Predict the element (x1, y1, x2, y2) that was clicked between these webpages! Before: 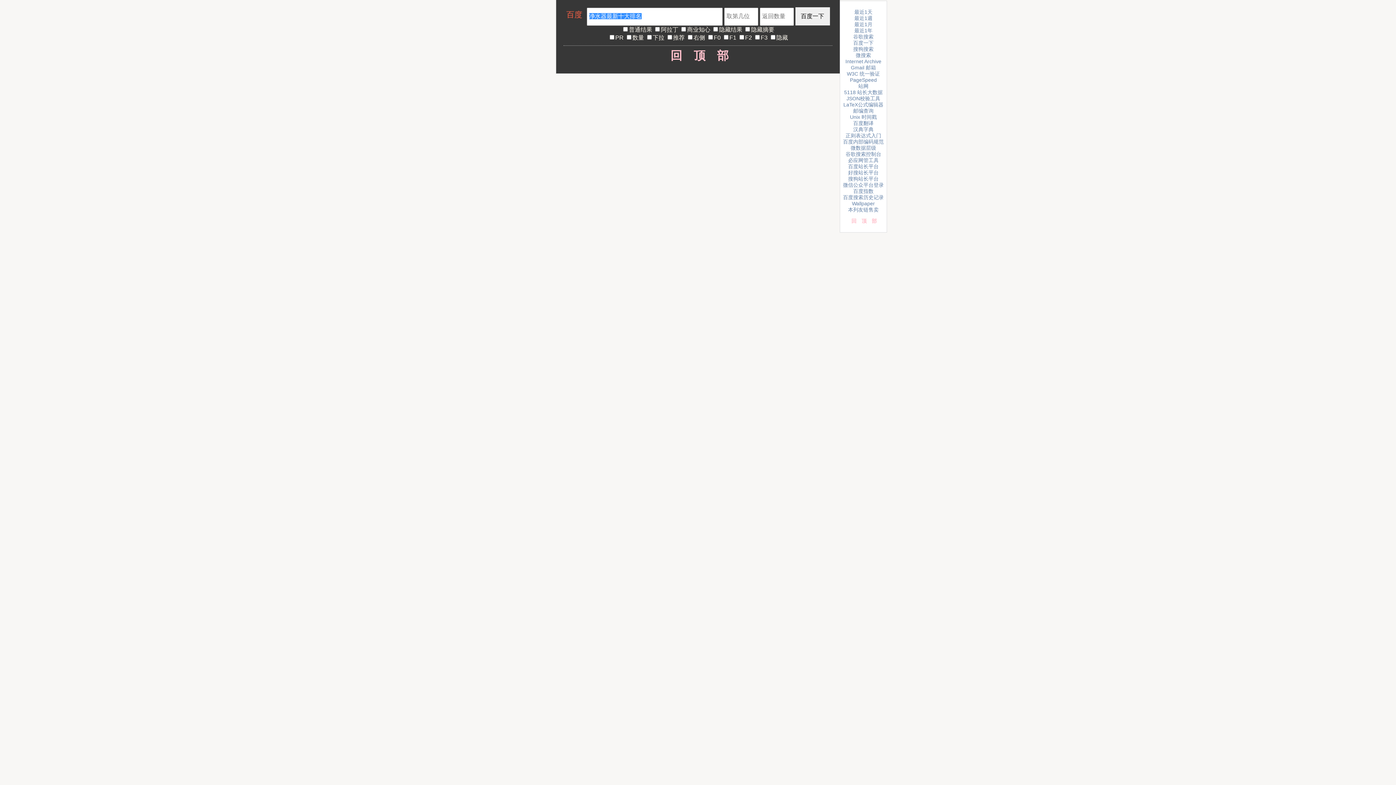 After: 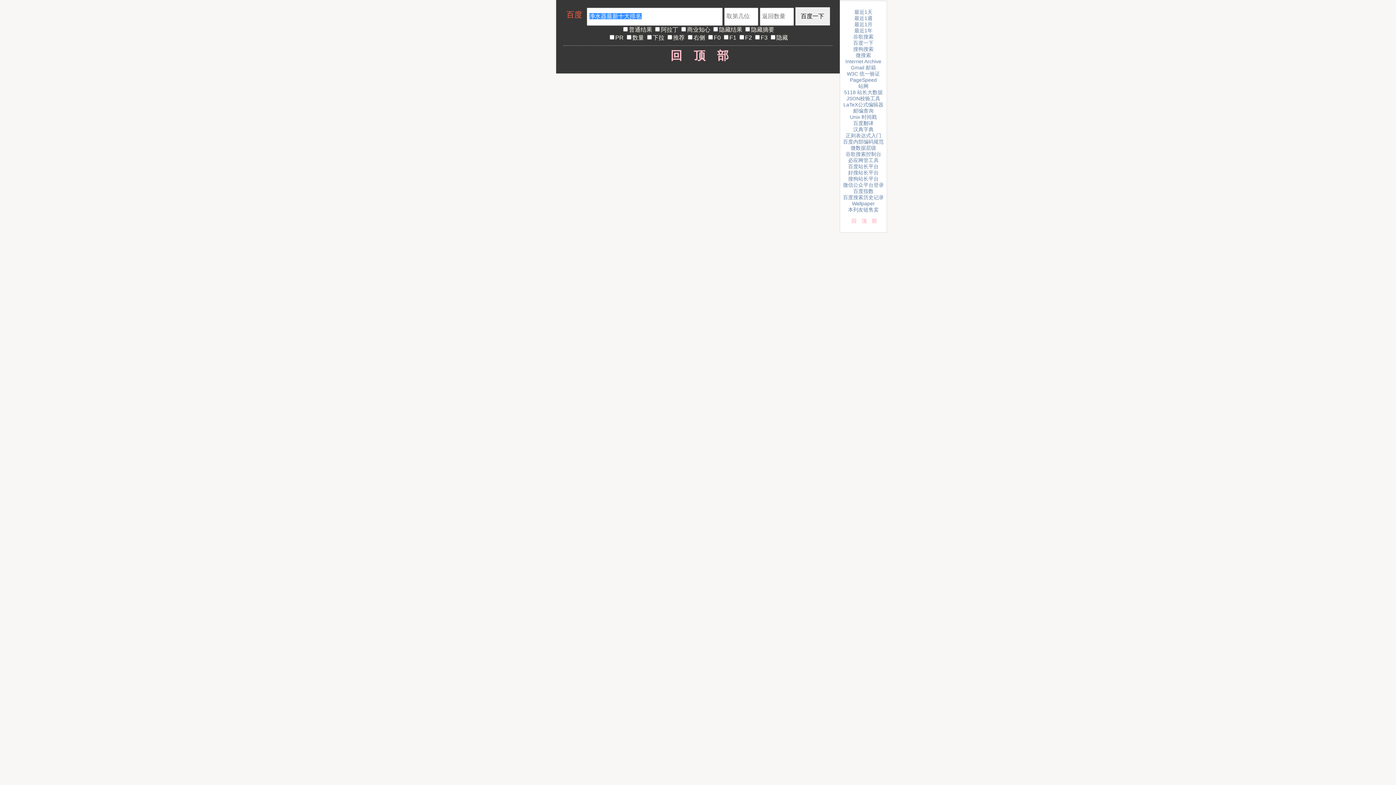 Action: label: 最近1月 bbox: (854, 21, 872, 27)